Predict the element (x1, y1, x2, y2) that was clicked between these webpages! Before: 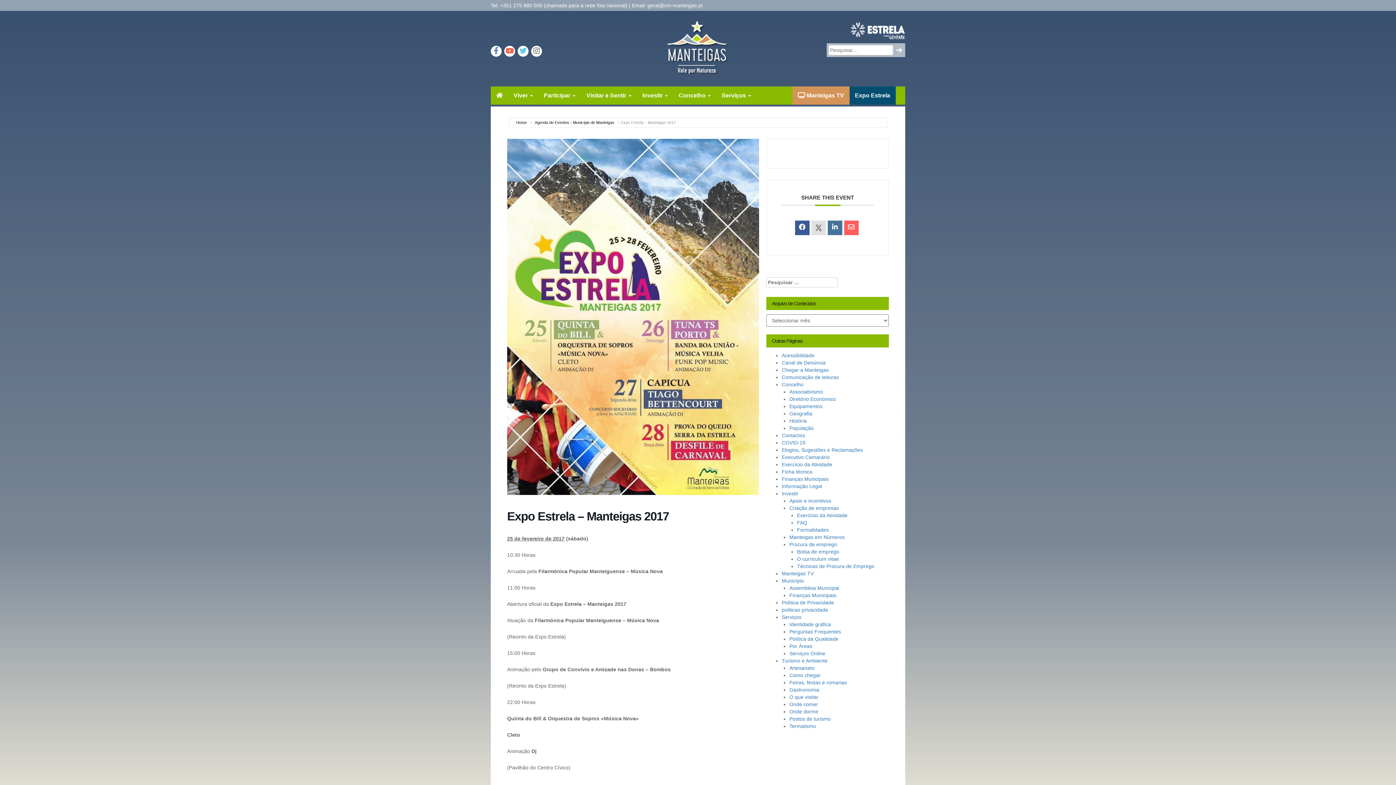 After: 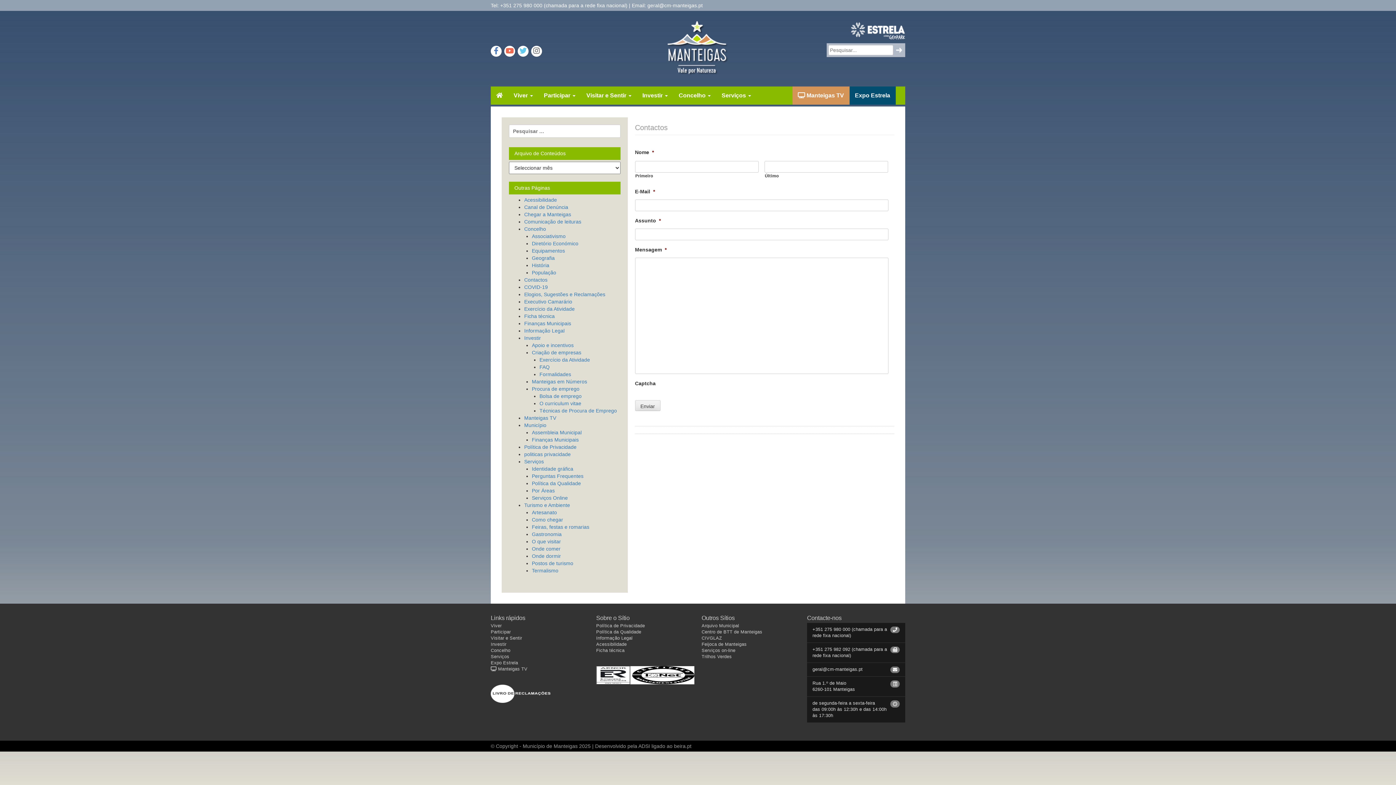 Action: bbox: (781, 432, 805, 438) label: Contactos